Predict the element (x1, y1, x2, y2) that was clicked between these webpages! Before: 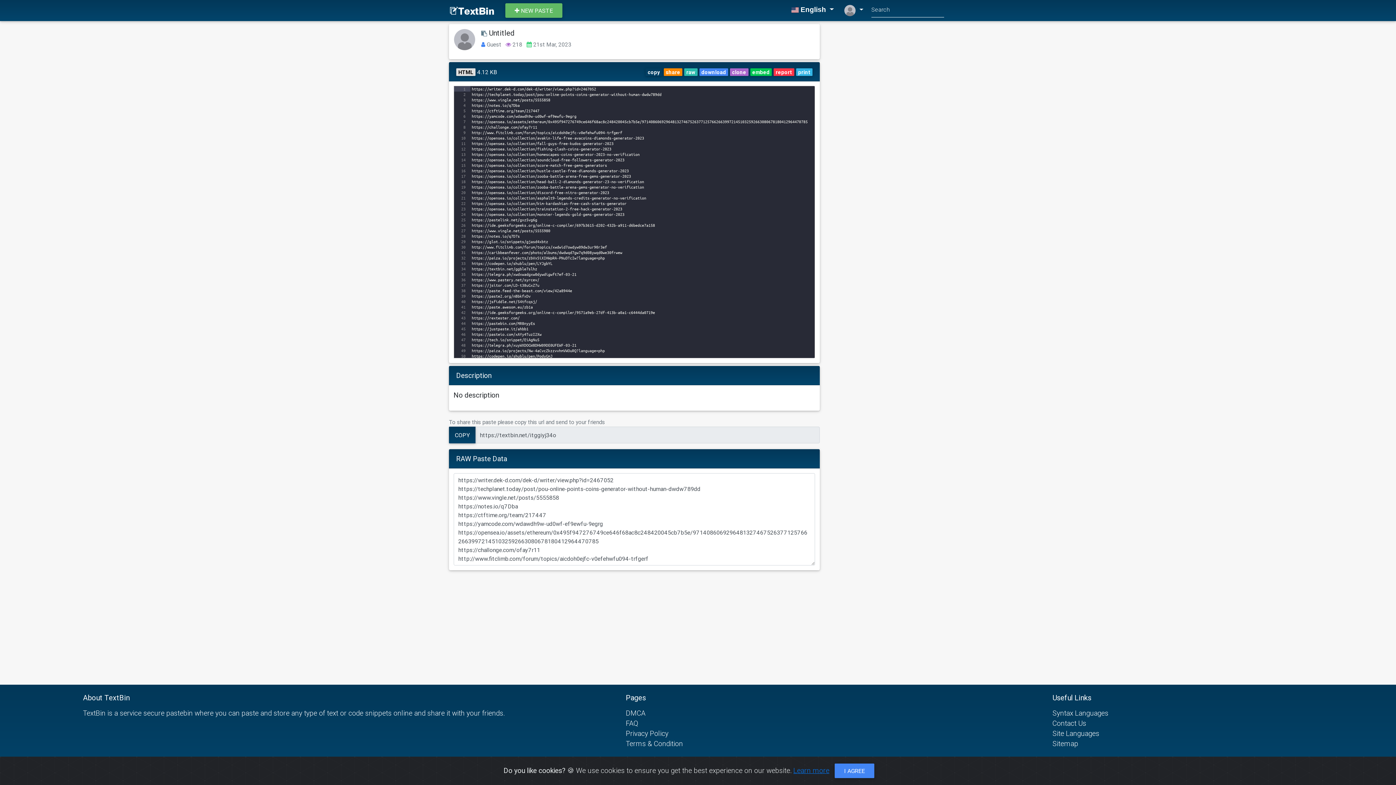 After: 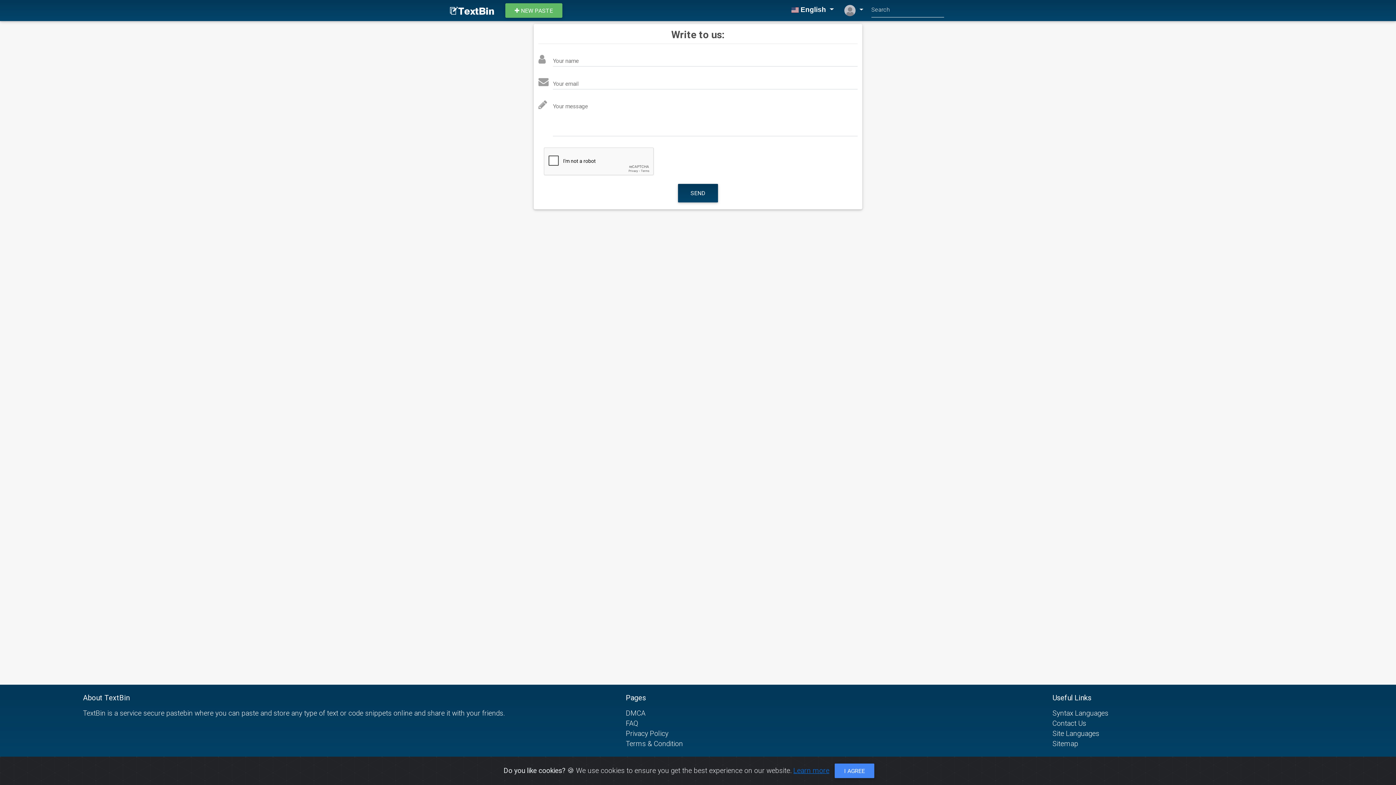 Action: label: Contact Us bbox: (1052, 719, 1086, 728)